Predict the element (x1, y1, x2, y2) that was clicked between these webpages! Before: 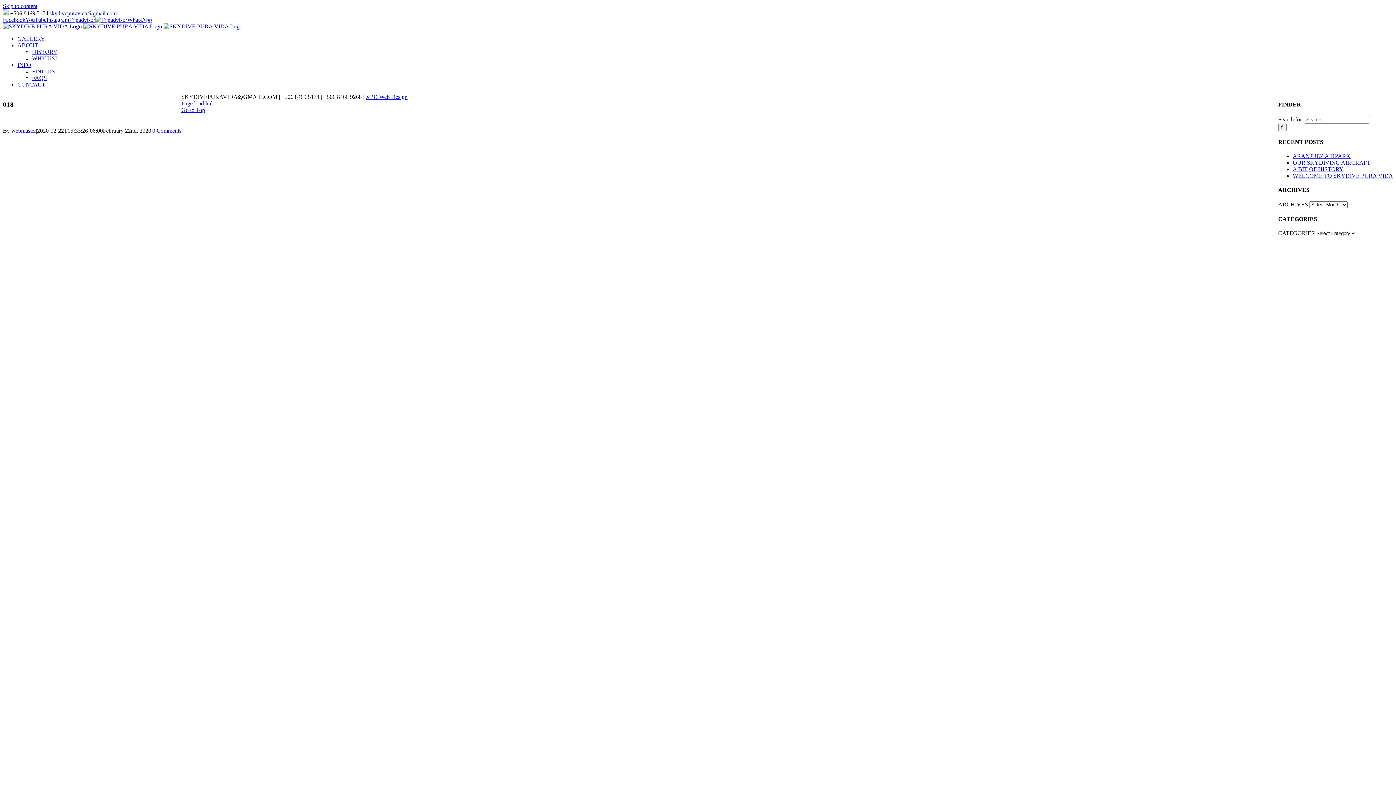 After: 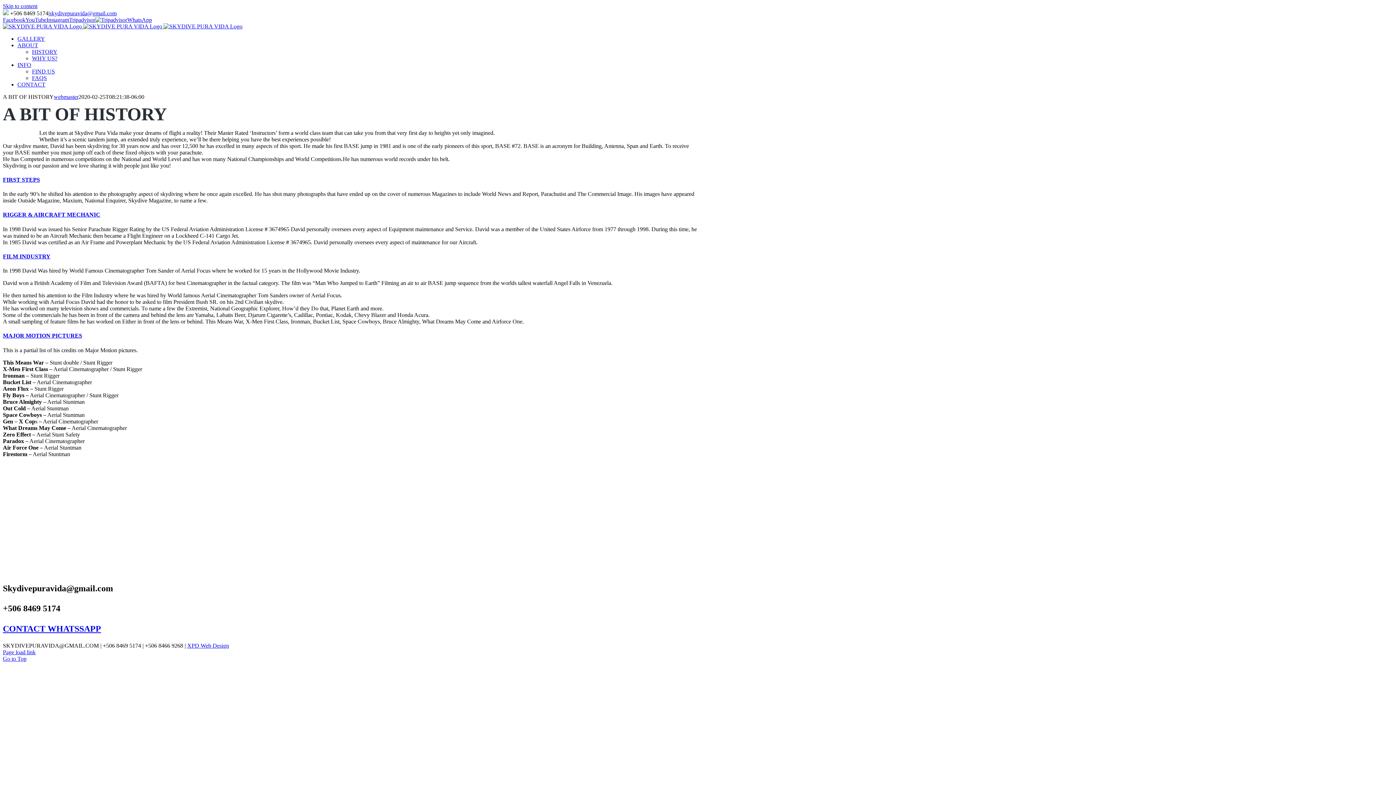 Action: bbox: (17, 42, 38, 48) label: ABOUT